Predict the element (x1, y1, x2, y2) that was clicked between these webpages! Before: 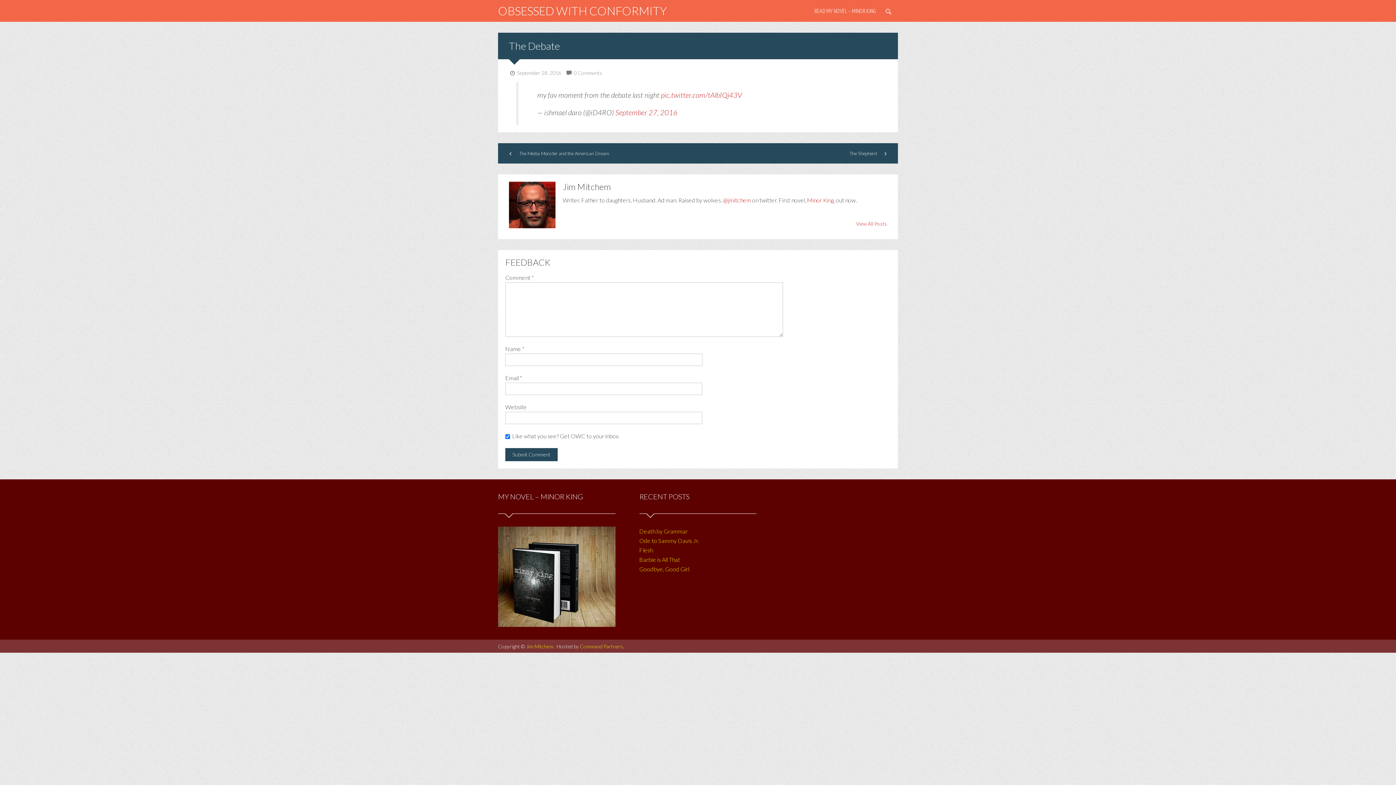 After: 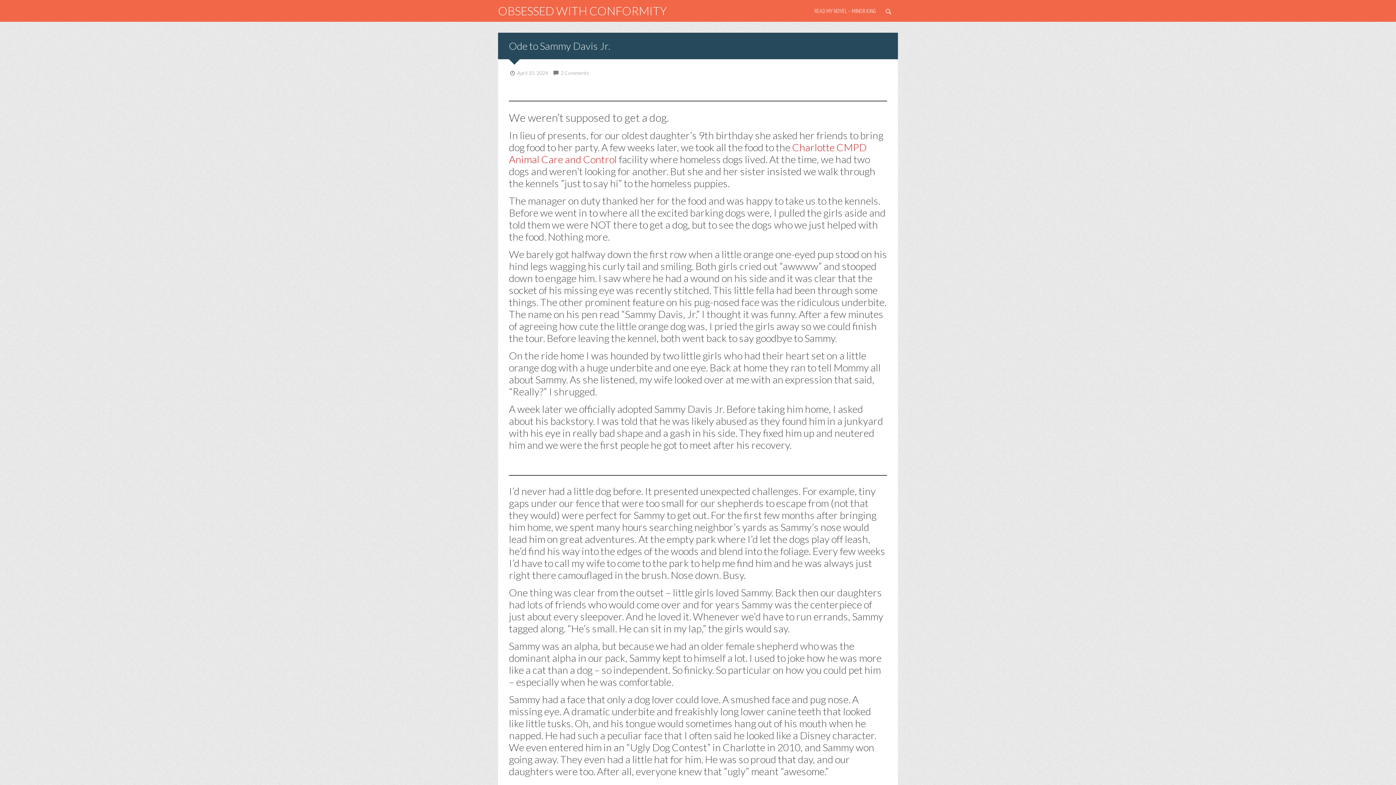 Action: bbox: (639, 537, 699, 544) label: Ode to Sammy Davis Jr.